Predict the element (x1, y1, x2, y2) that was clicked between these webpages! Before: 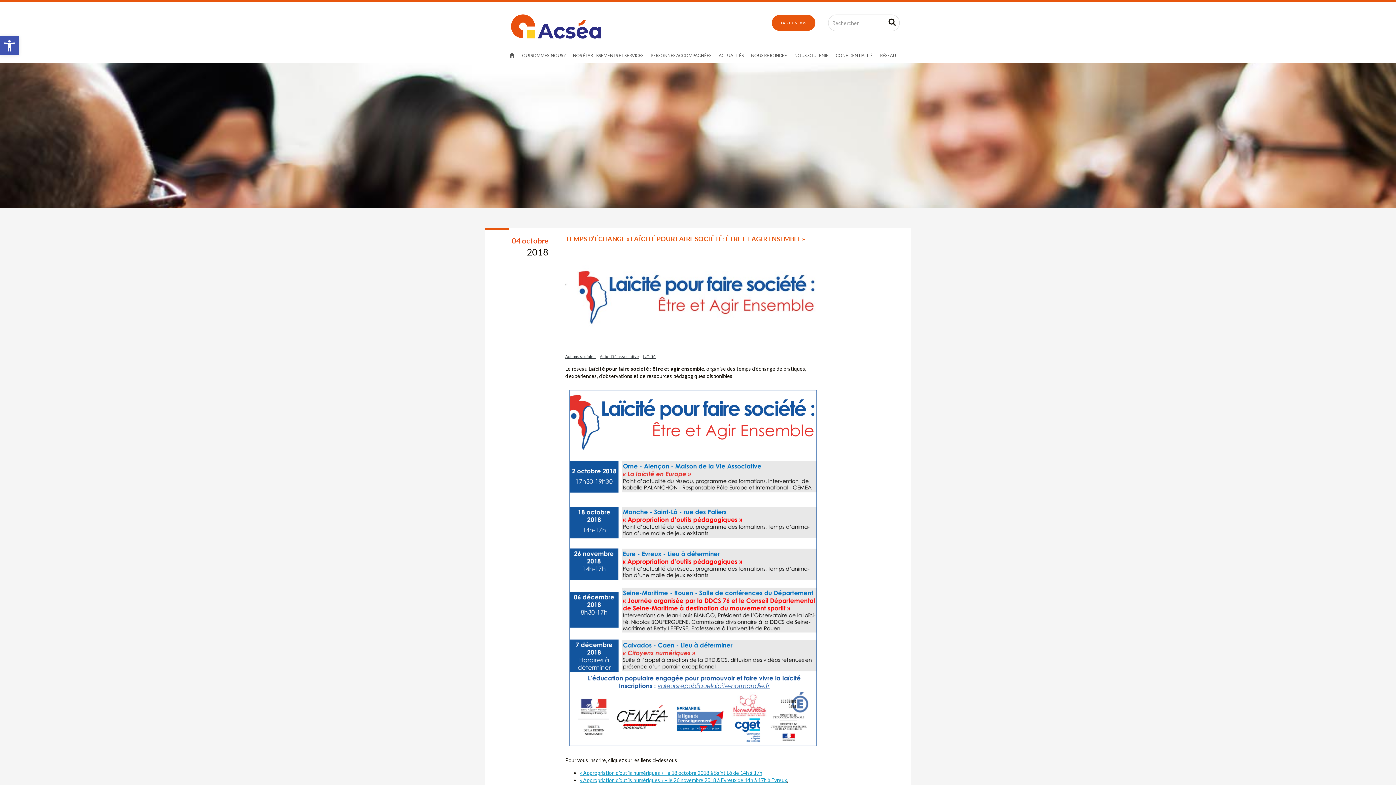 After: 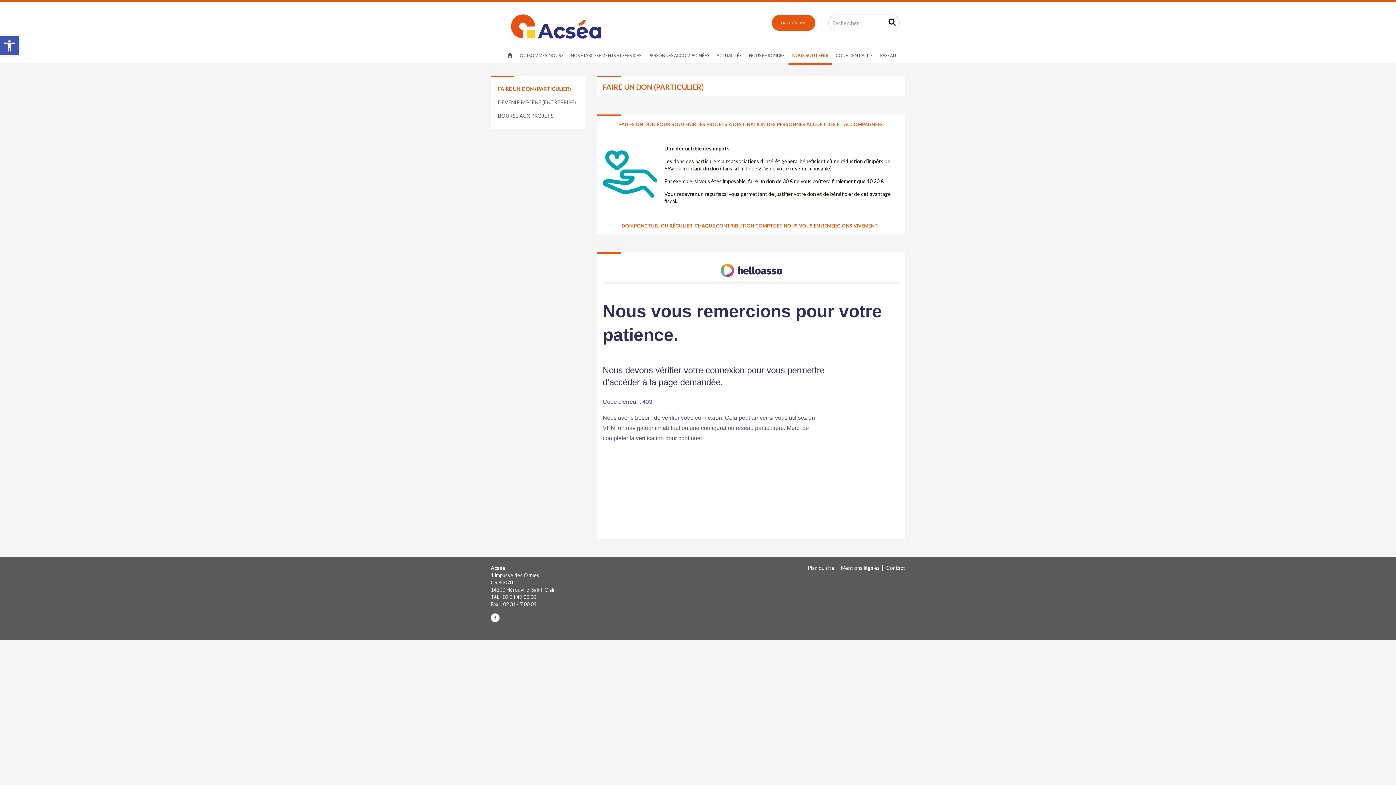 Action: label: NOUS SOUTENIR bbox: (790, 48, 832, 62)